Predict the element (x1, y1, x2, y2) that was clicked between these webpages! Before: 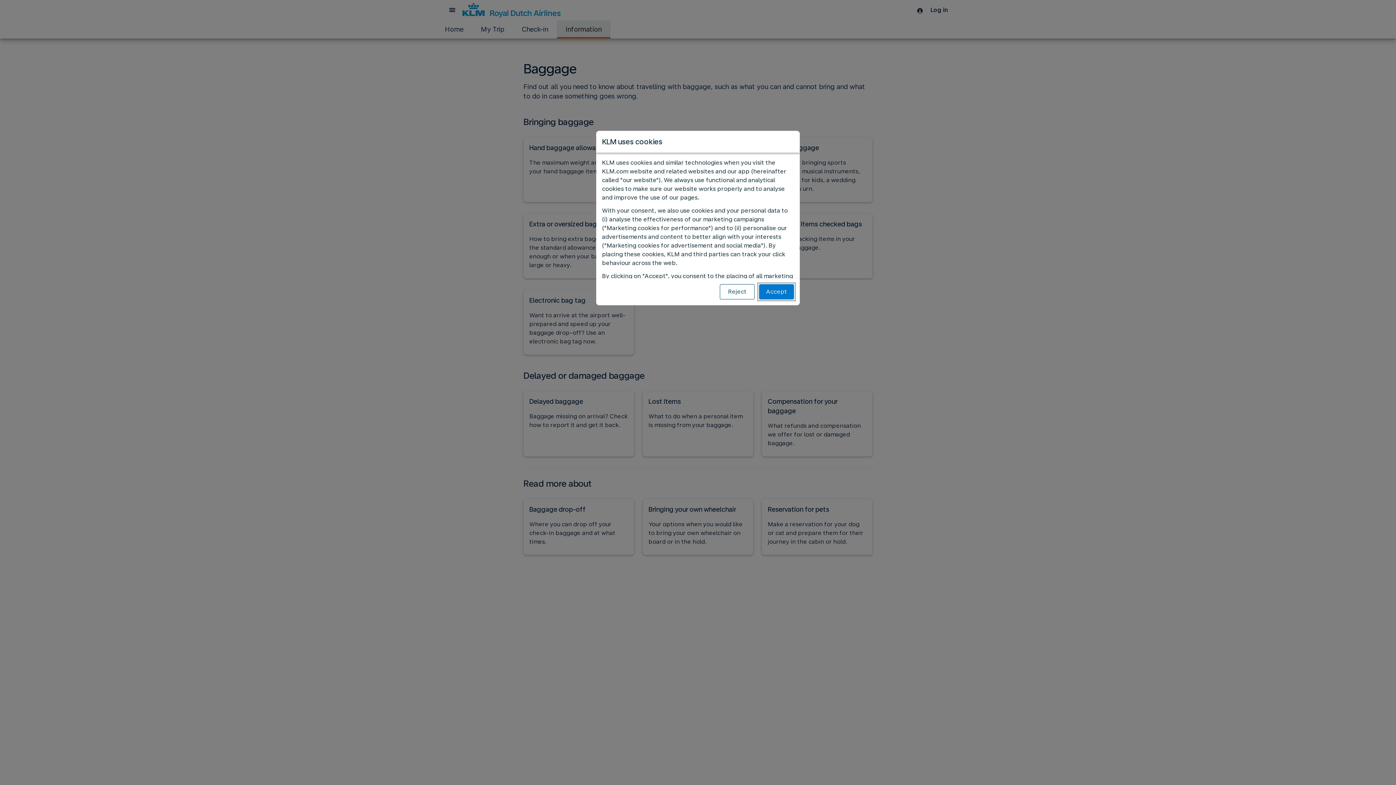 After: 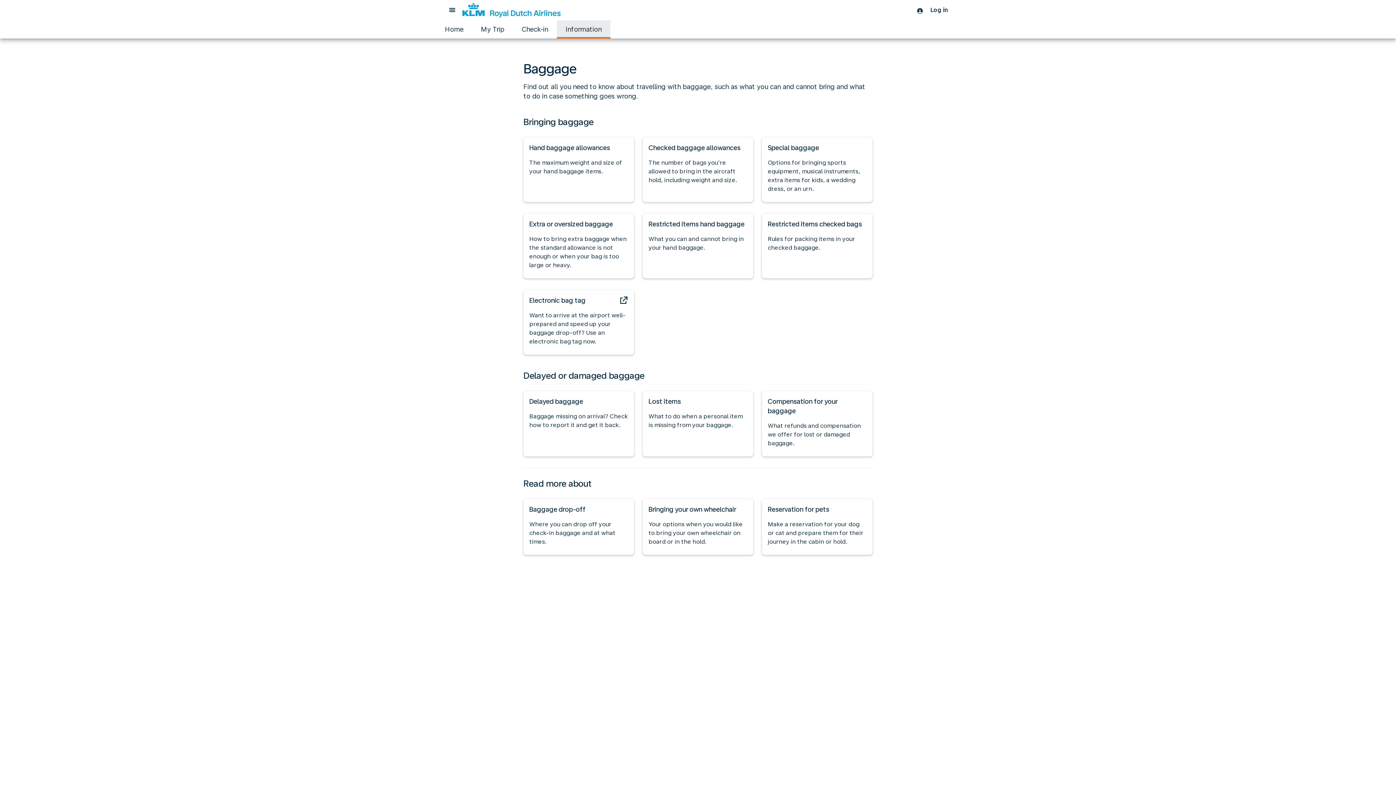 Action: label: Accept bbox: (759, 284, 794, 299)